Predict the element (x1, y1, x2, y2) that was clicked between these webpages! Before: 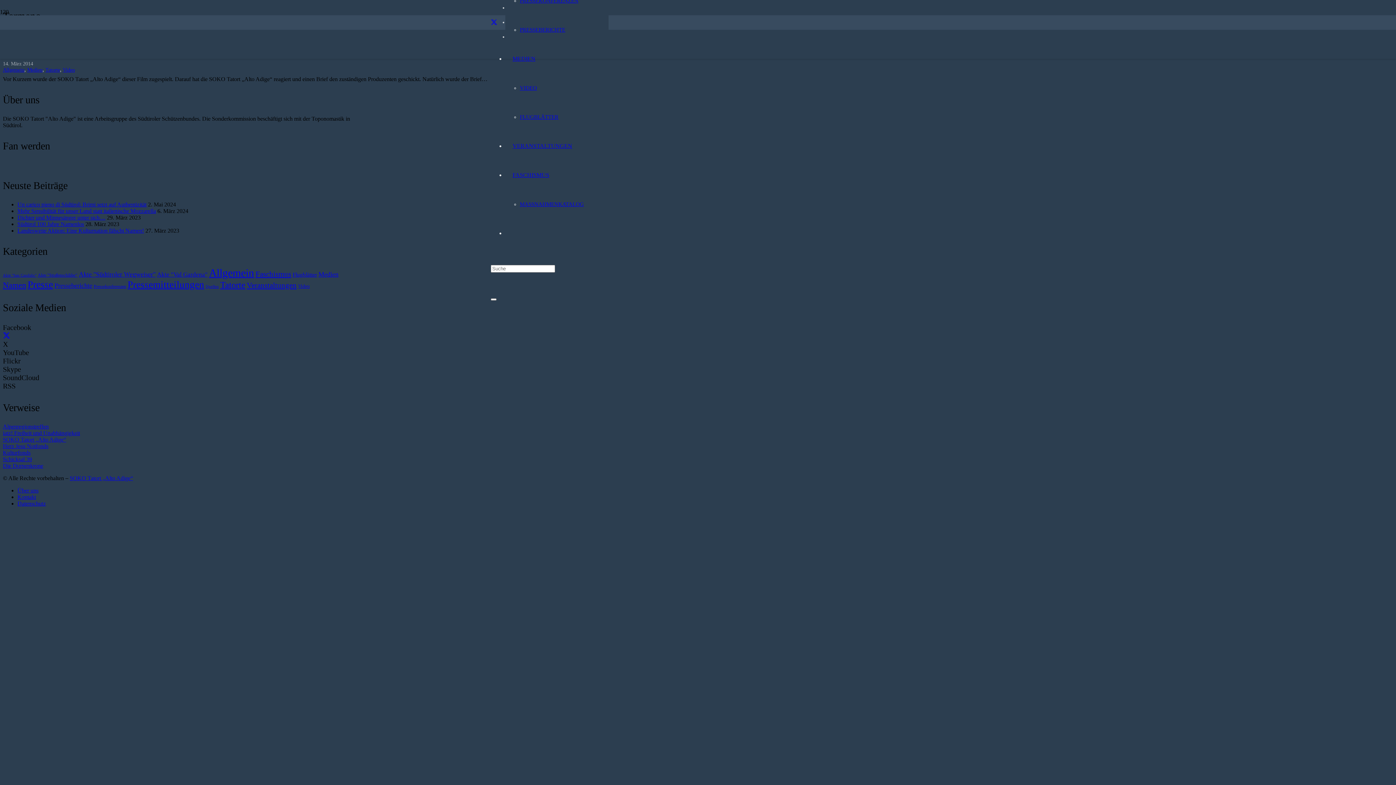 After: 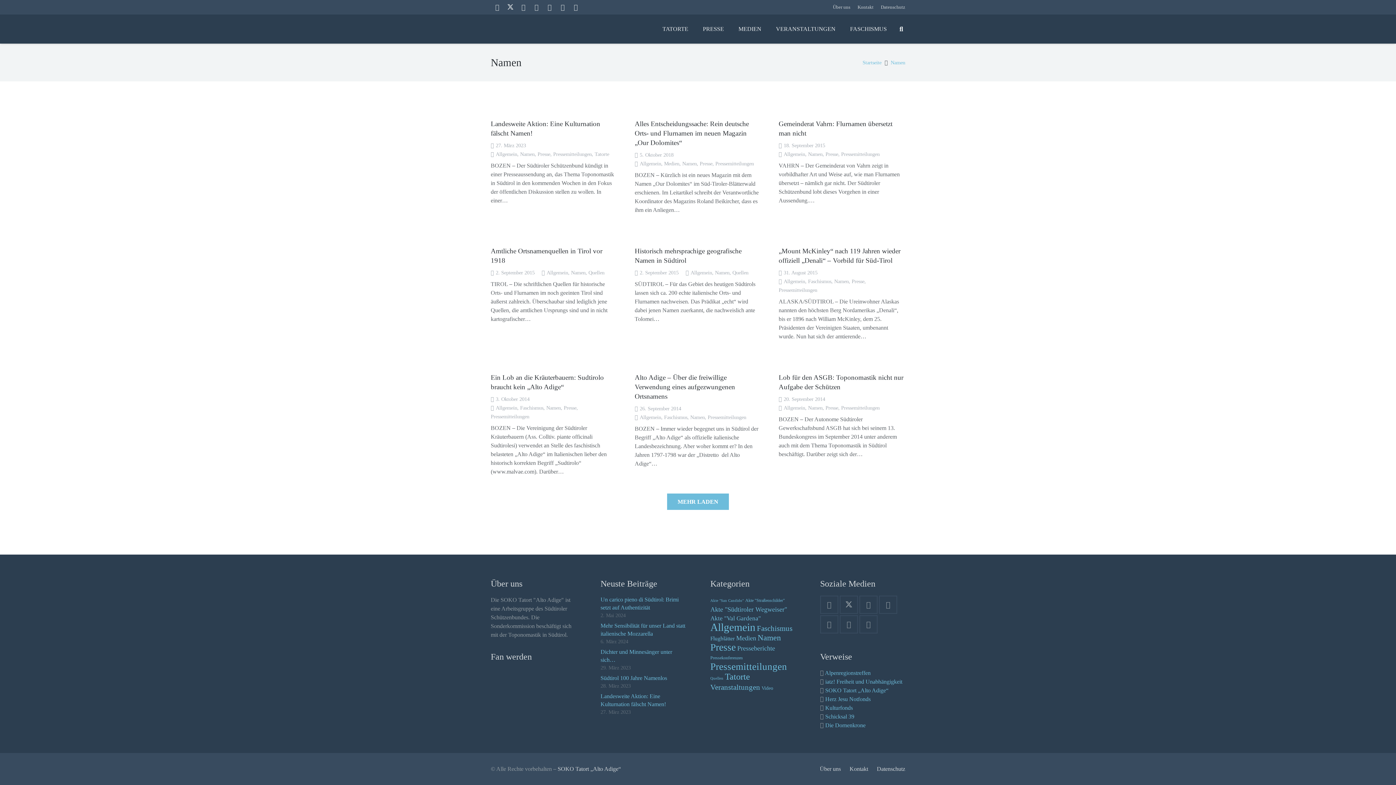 Action: bbox: (2, 280, 26, 289) label: Namen (25 Einträge)